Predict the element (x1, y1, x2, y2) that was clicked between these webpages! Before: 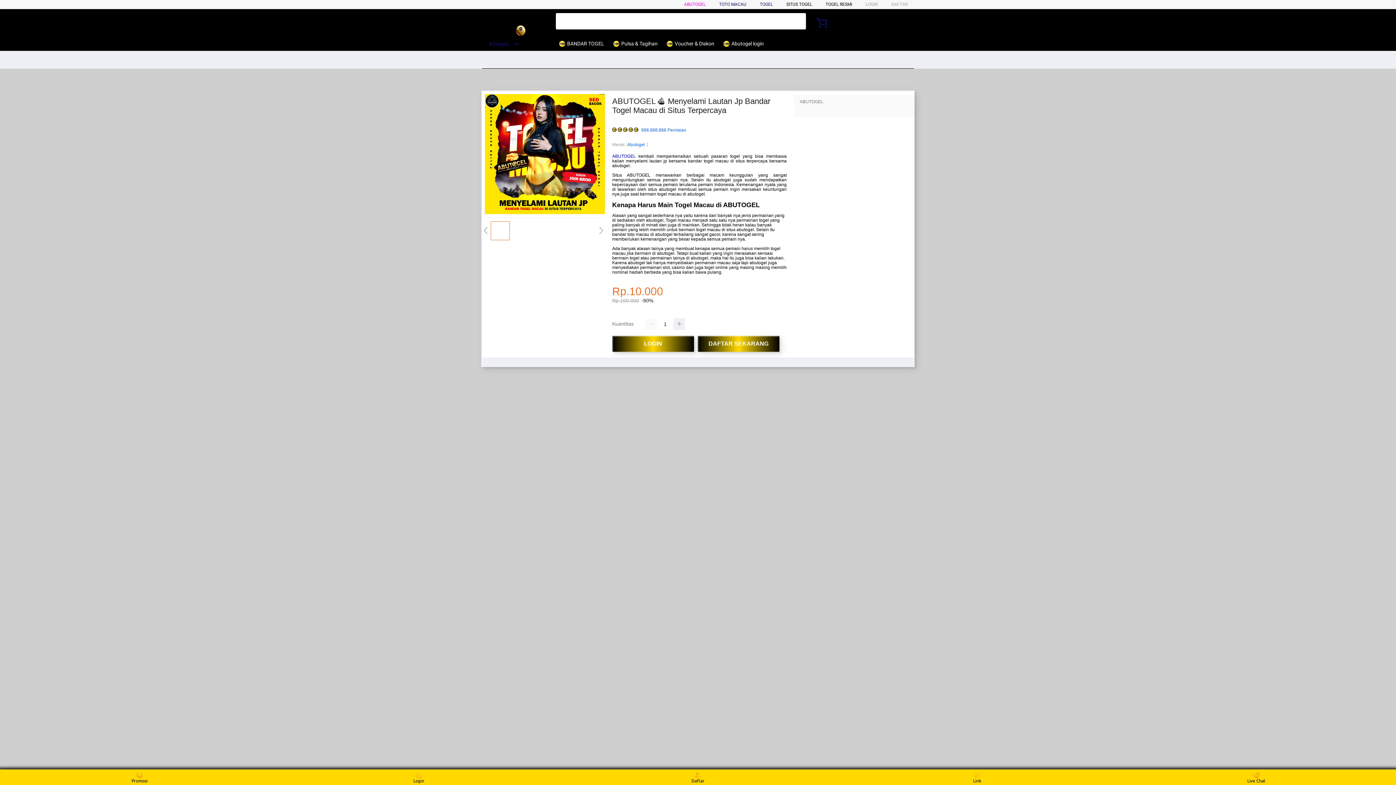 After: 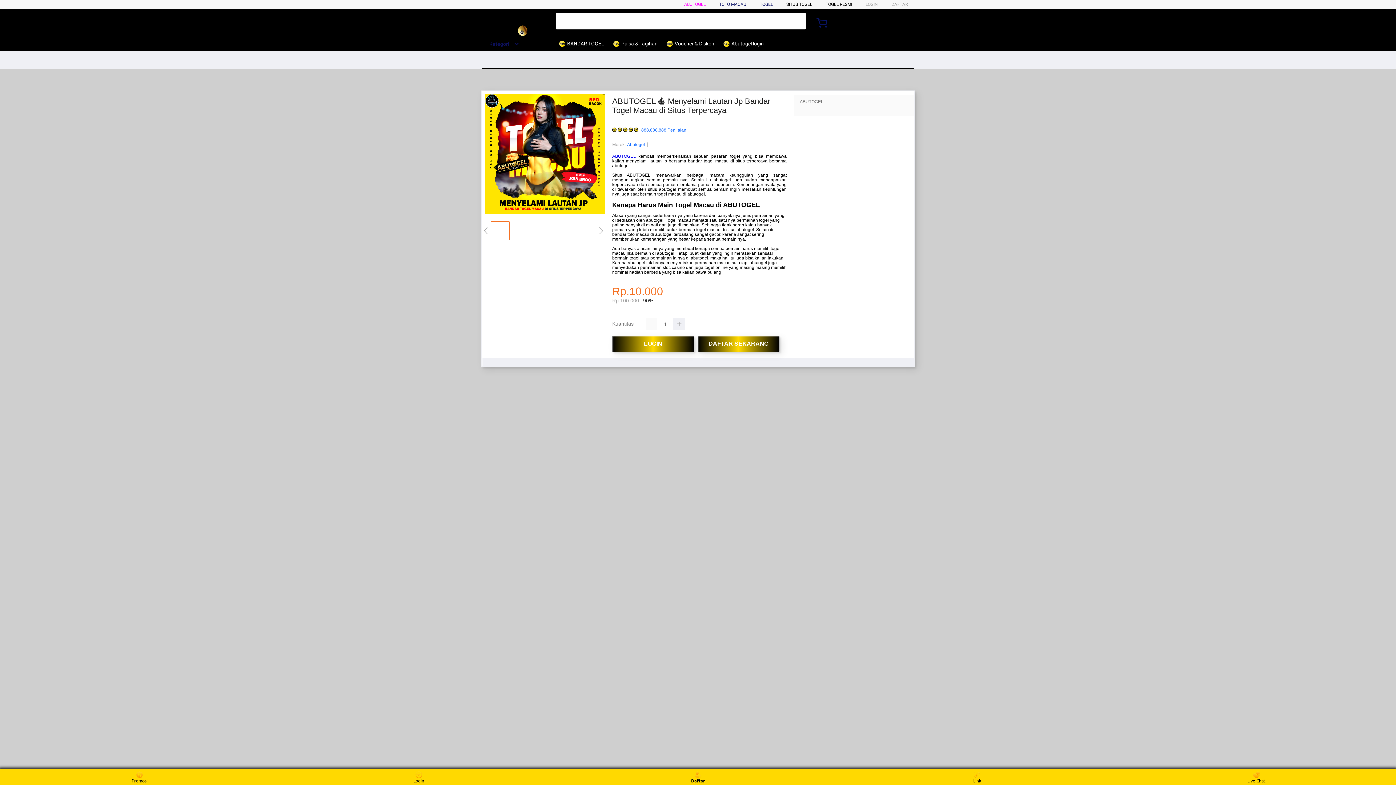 Action: label: Daftar bbox: (684, 771, 711, 783)